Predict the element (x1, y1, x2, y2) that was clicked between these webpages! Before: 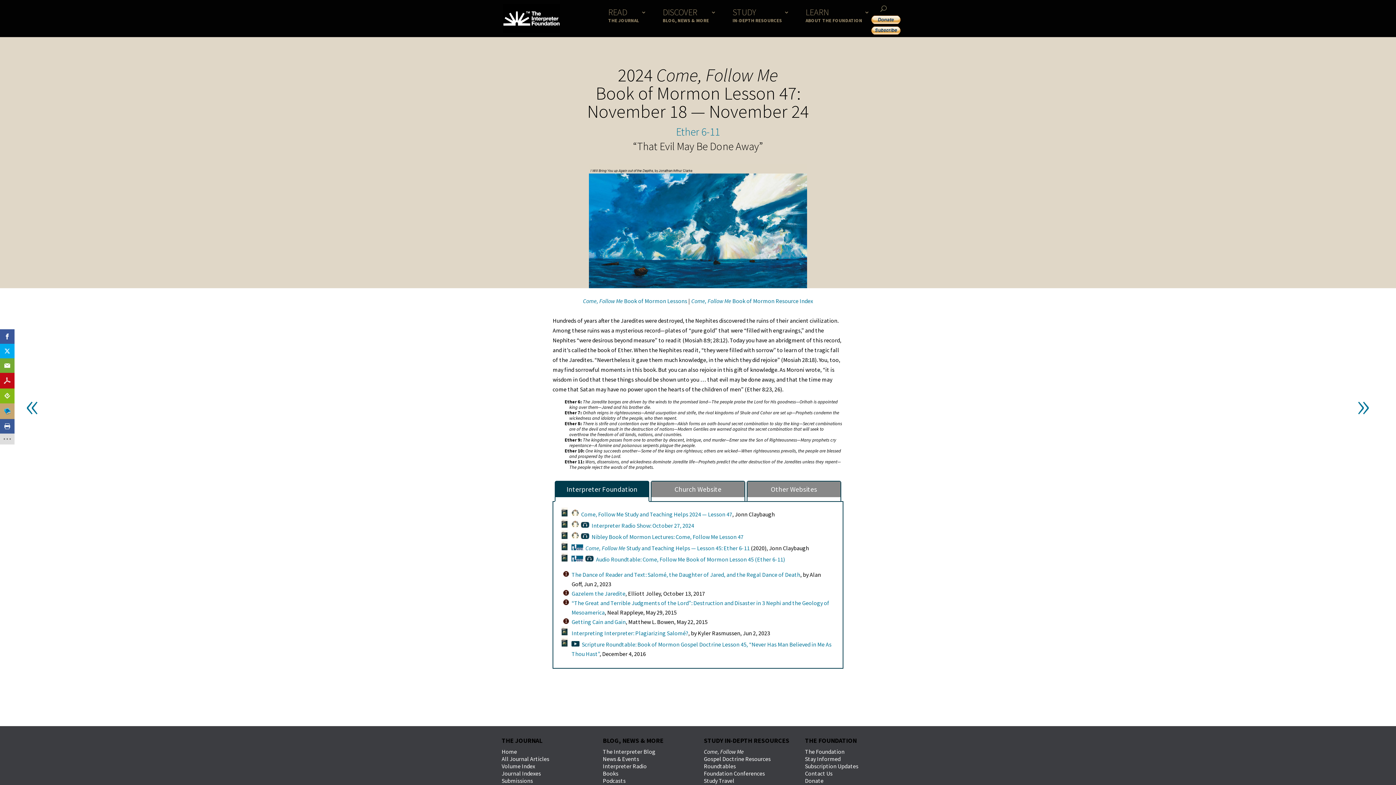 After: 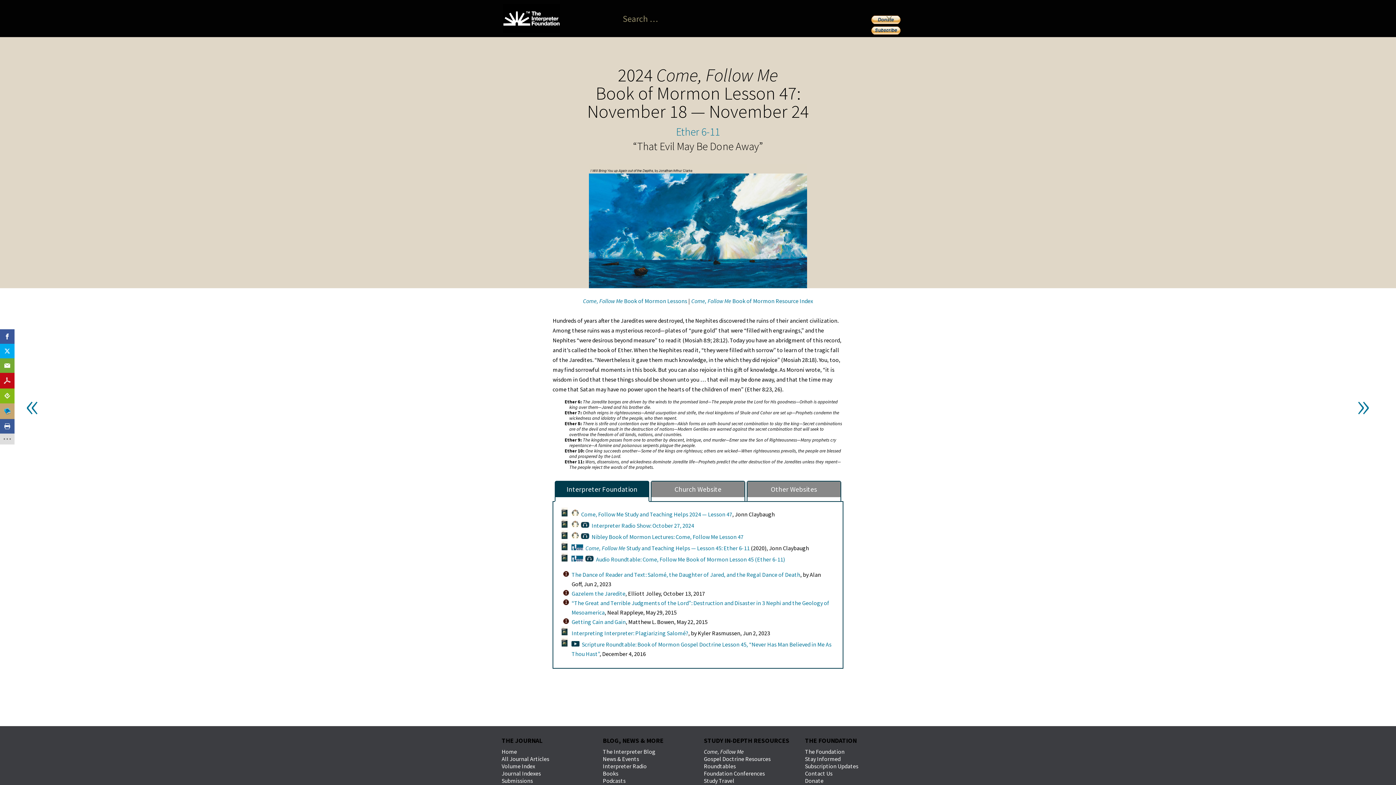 Action: bbox: (880, 28, 900, 36)